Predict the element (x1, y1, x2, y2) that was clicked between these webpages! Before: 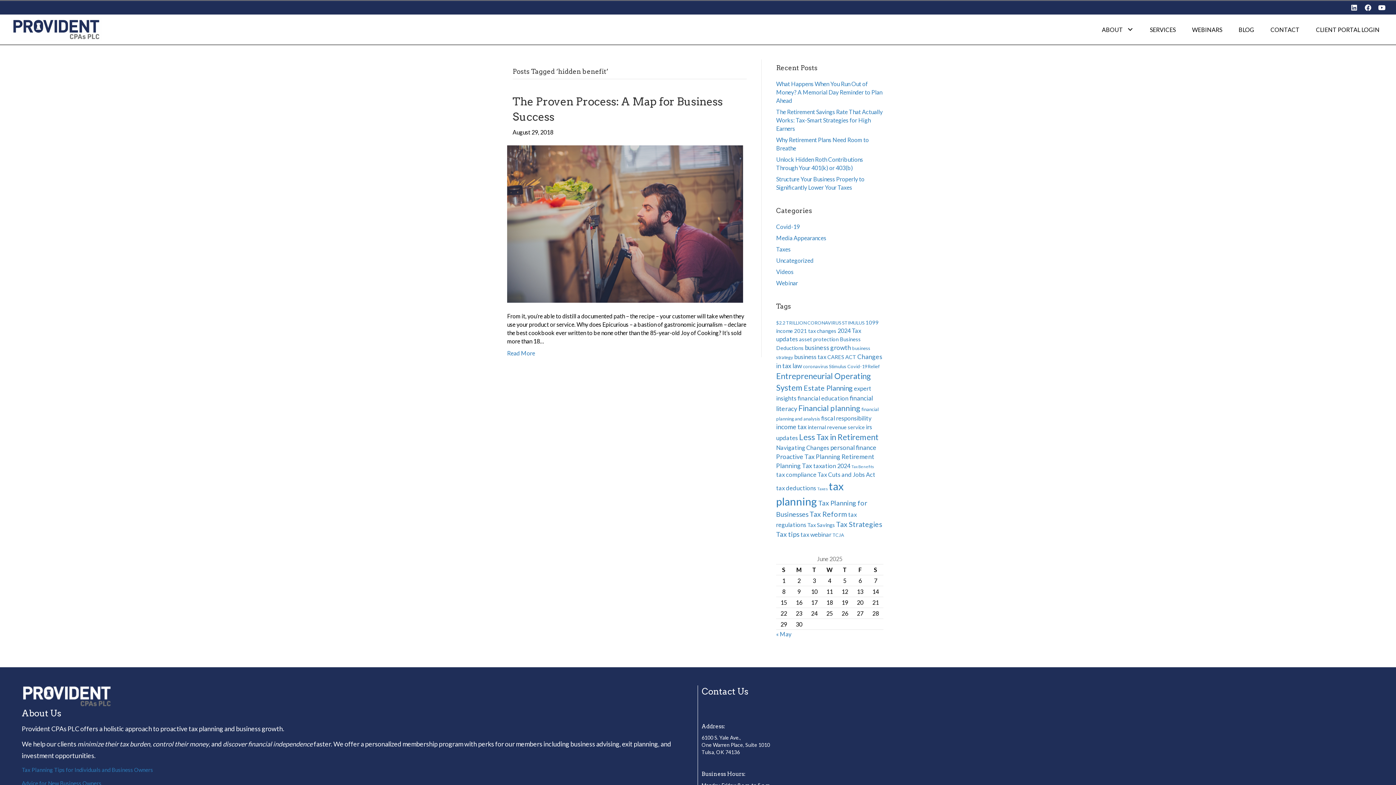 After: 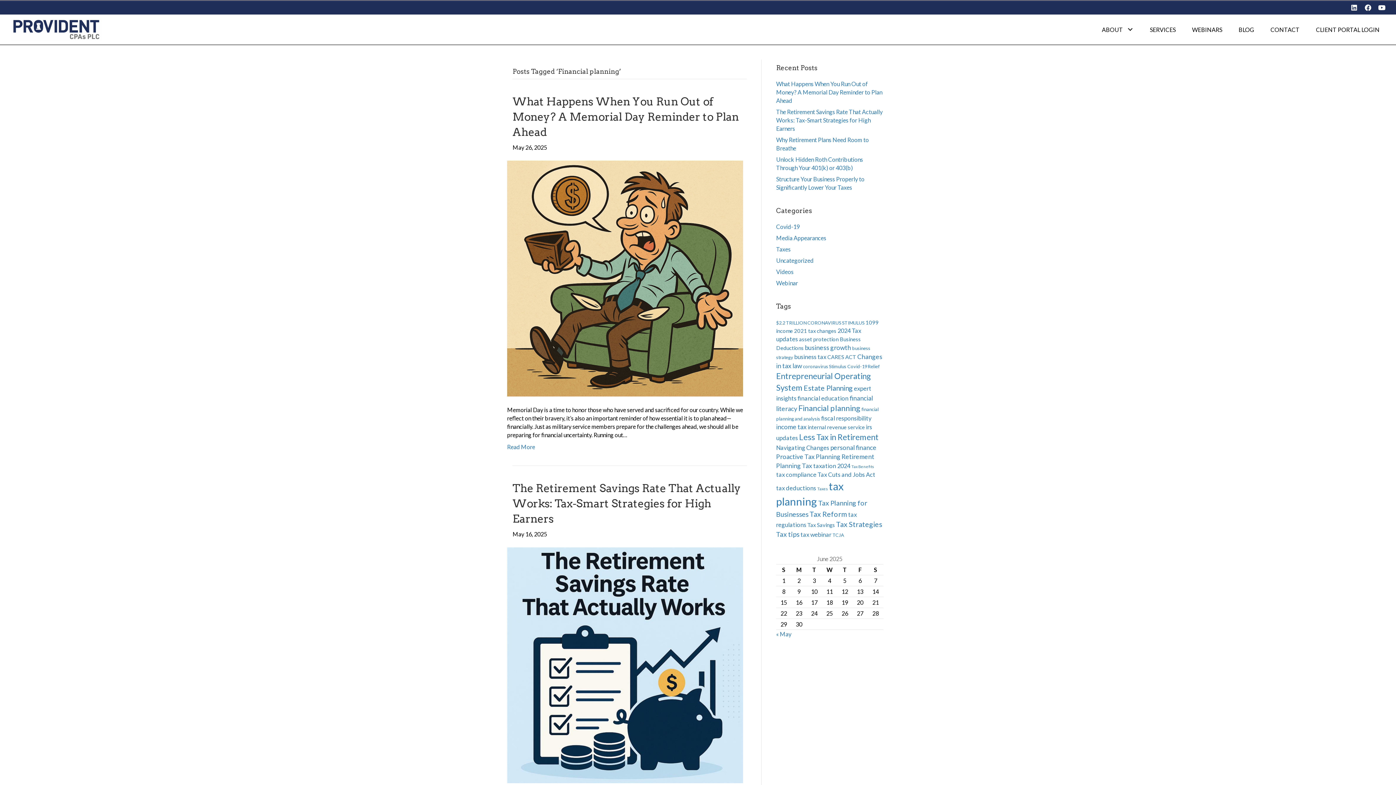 Action: label: Financial planning (11 items) bbox: (798, 403, 860, 413)